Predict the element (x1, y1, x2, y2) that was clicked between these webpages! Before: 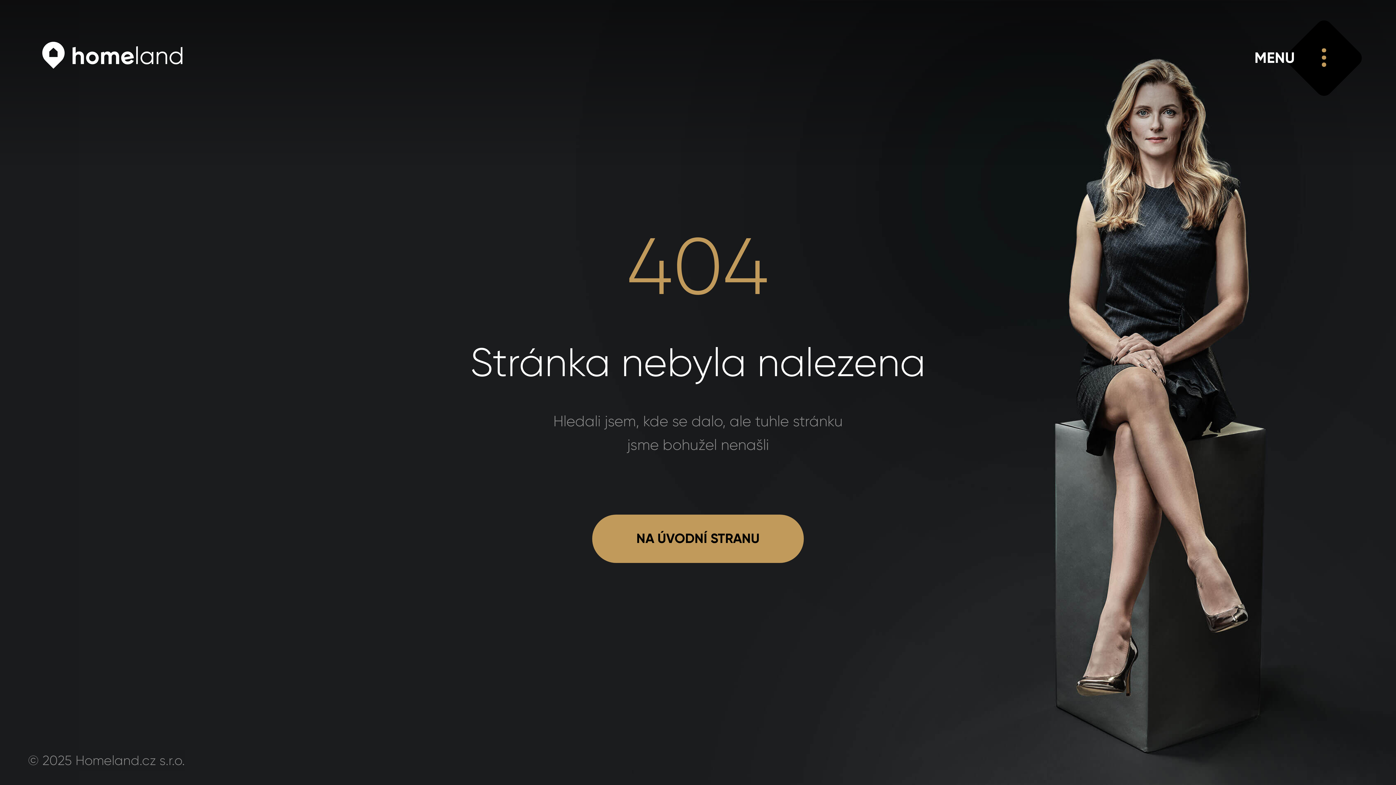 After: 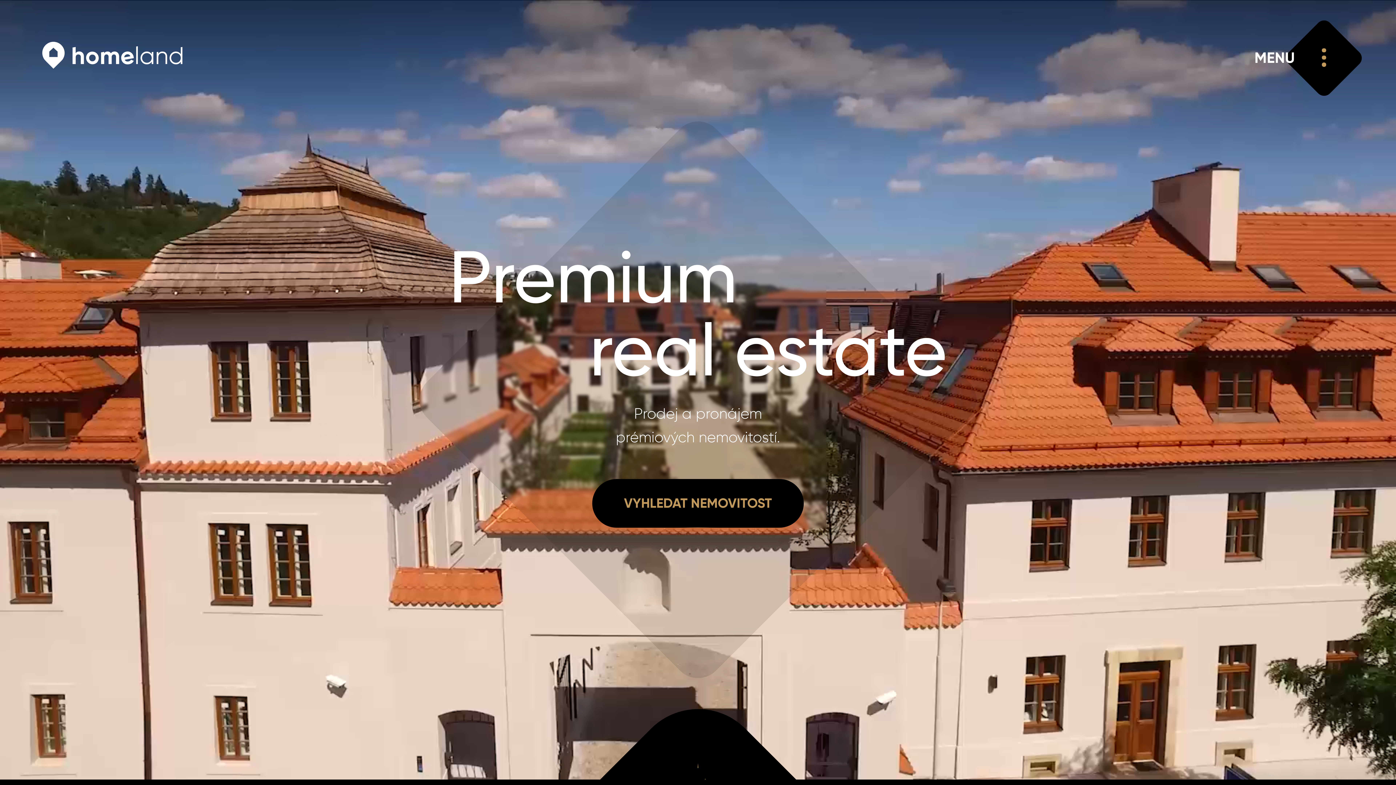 Action: label: NA ÚVODNÍ STRANU
NA ÚVODNÍ STRANU bbox: (592, 514, 804, 563)